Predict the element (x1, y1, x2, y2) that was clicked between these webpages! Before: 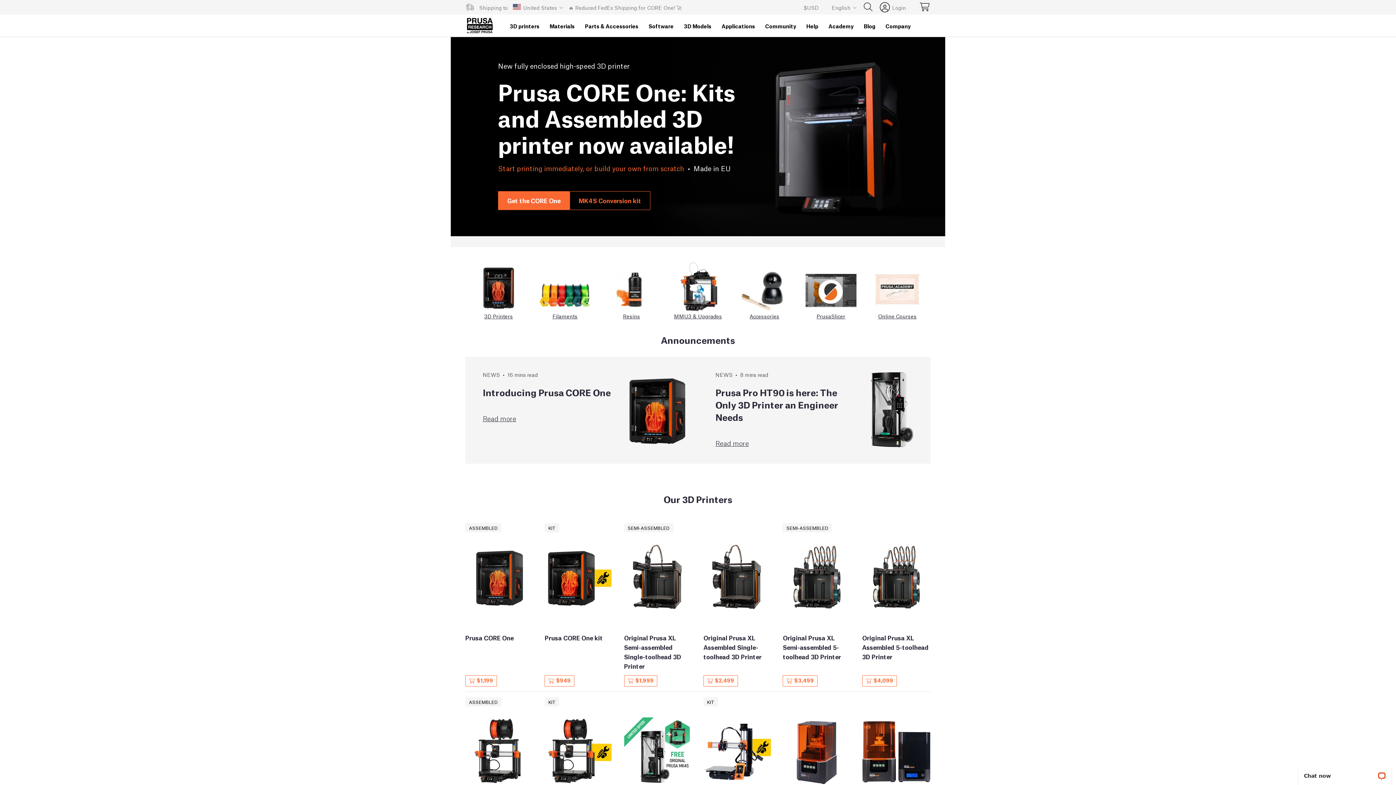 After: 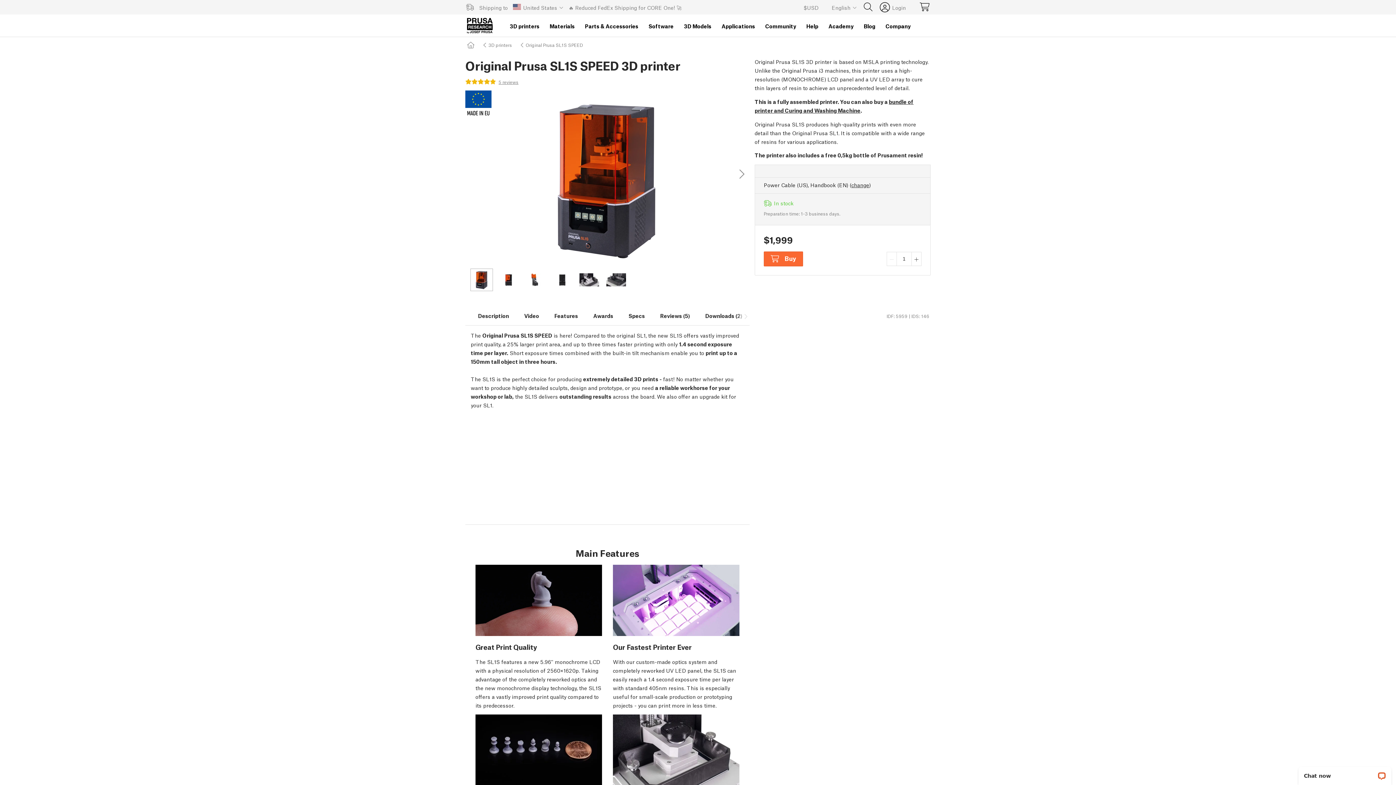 Action: label: Original Prusa SL1S SPEED 3D printer bbox: (783, 697, 851, 836)